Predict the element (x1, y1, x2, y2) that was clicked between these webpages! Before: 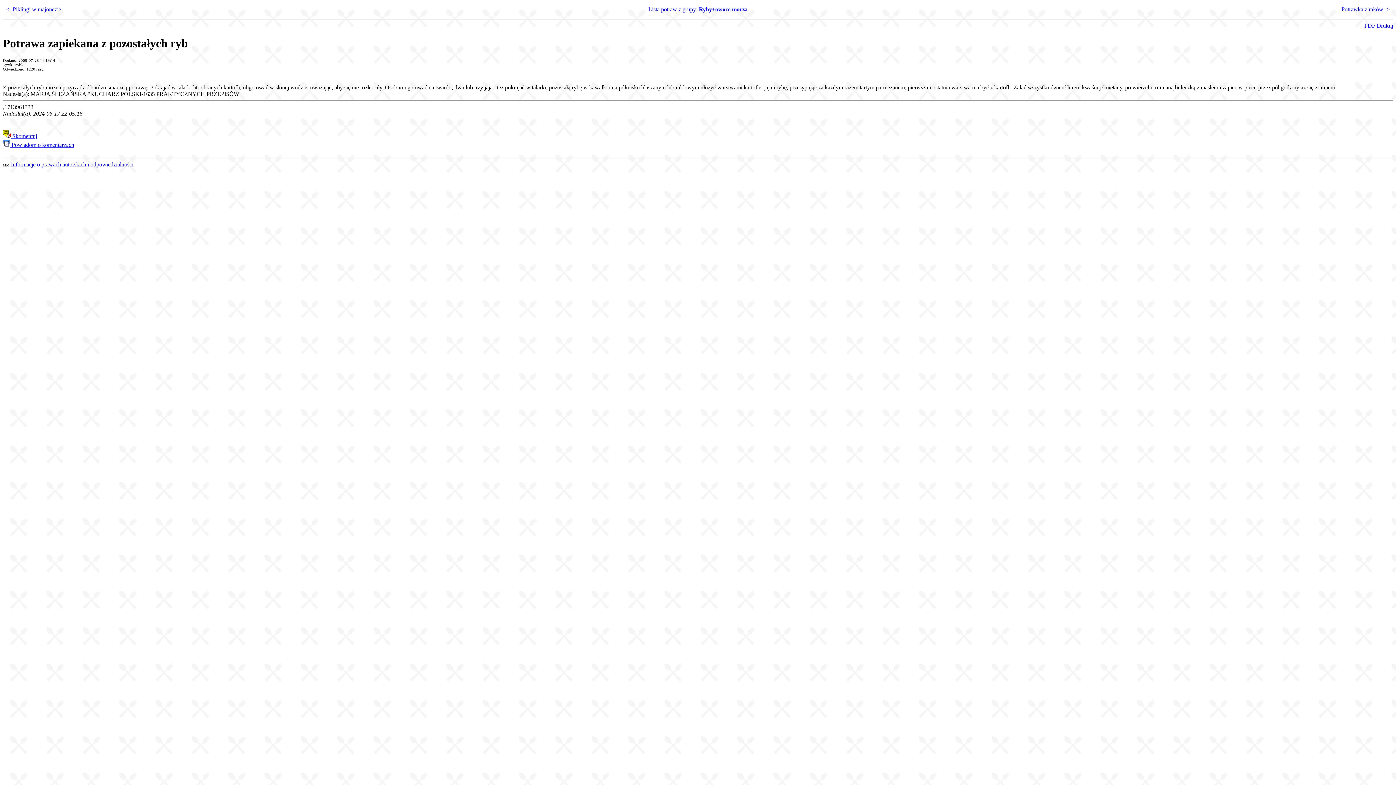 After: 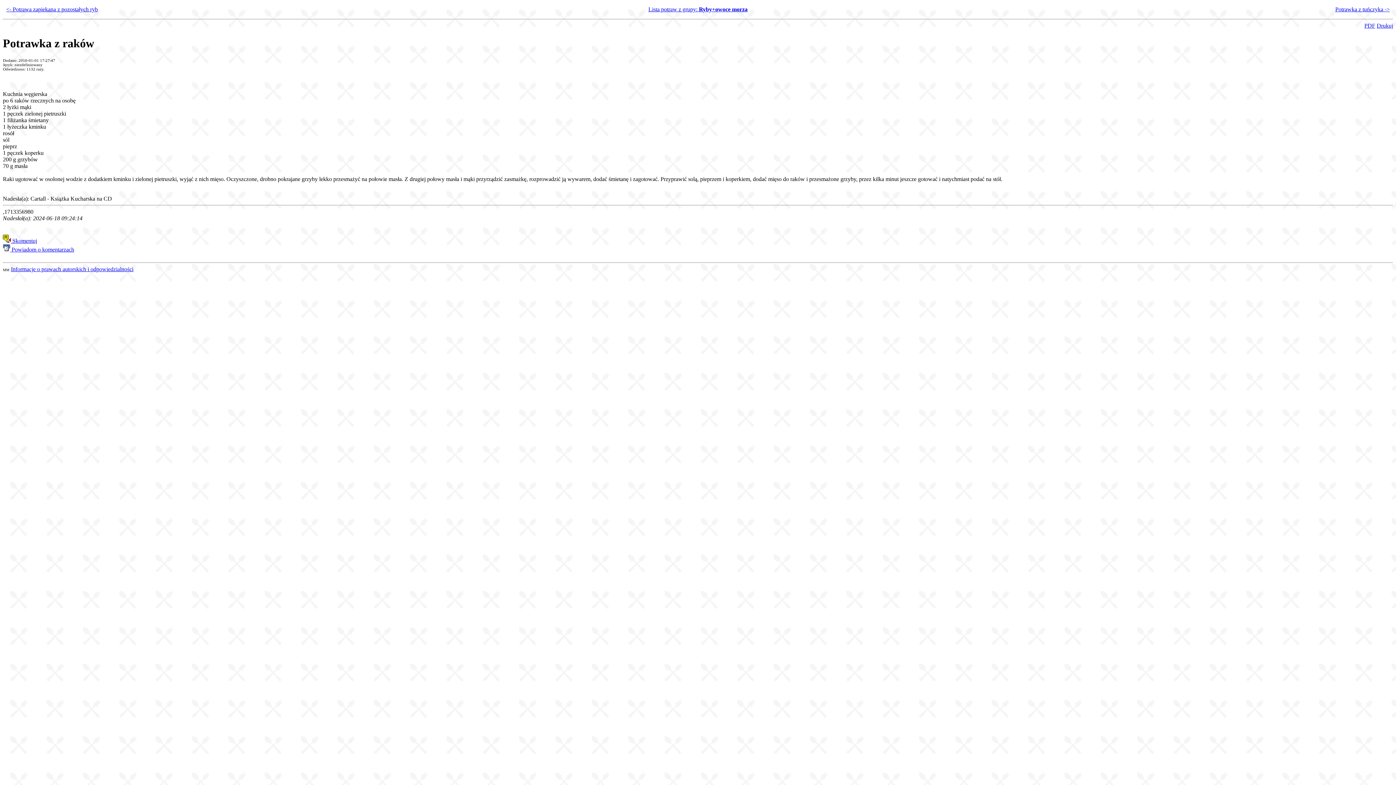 Action: bbox: (1341, 6, 1390, 12) label: Potrawka z raków ->